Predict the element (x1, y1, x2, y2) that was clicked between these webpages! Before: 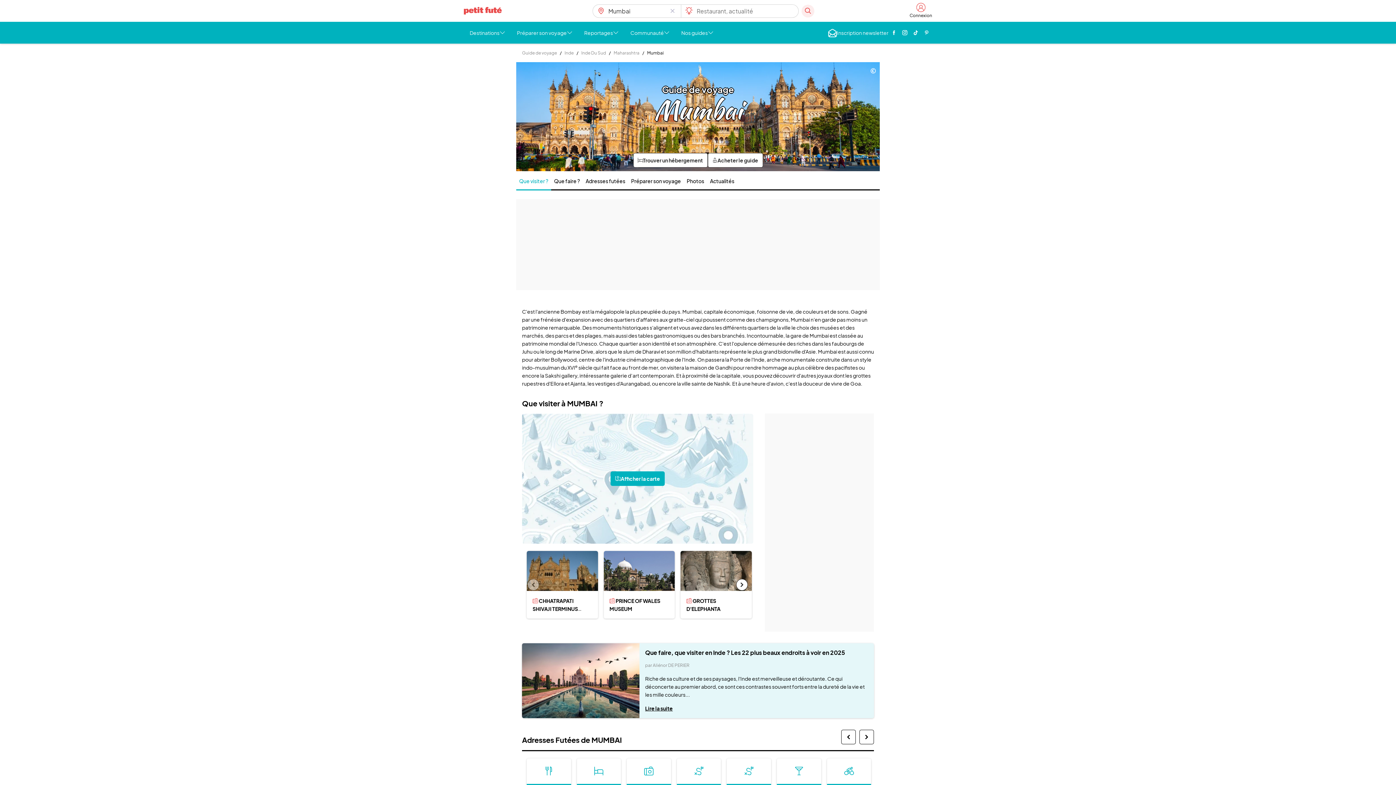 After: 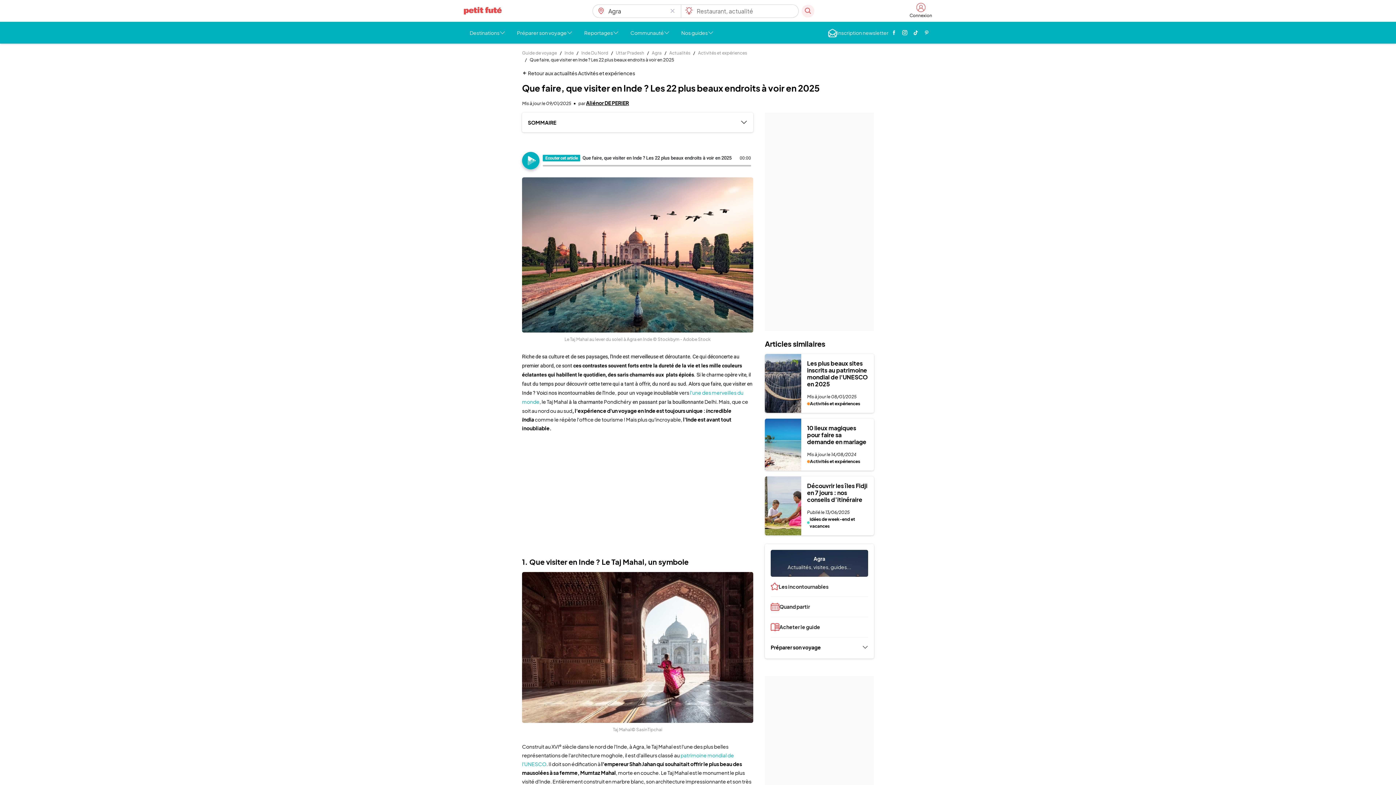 Action: bbox: (522, 643, 874, 718) label: Que faire, que visiter en Inde ? Les 22 plus beaux endroits à voir en 2025

par Aliénor DE PERIER

Riche de sa culture et de ses paysages, l'Inde est merveilleuse et déroutante. Ce qui déconcerte au premier abord, ce sont ces contrastes souvent forts entre la dureté de la vie et les mille couleurs...

Lire la suite